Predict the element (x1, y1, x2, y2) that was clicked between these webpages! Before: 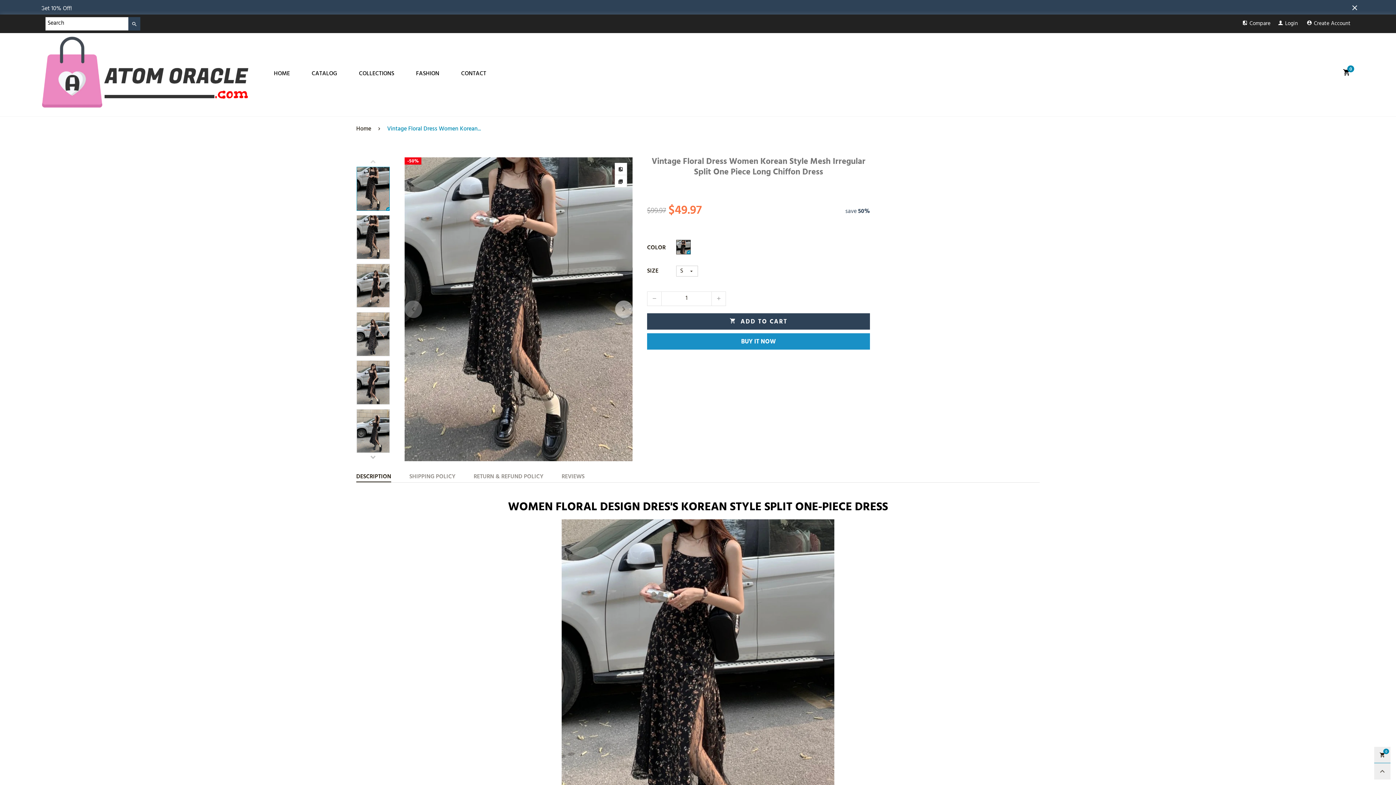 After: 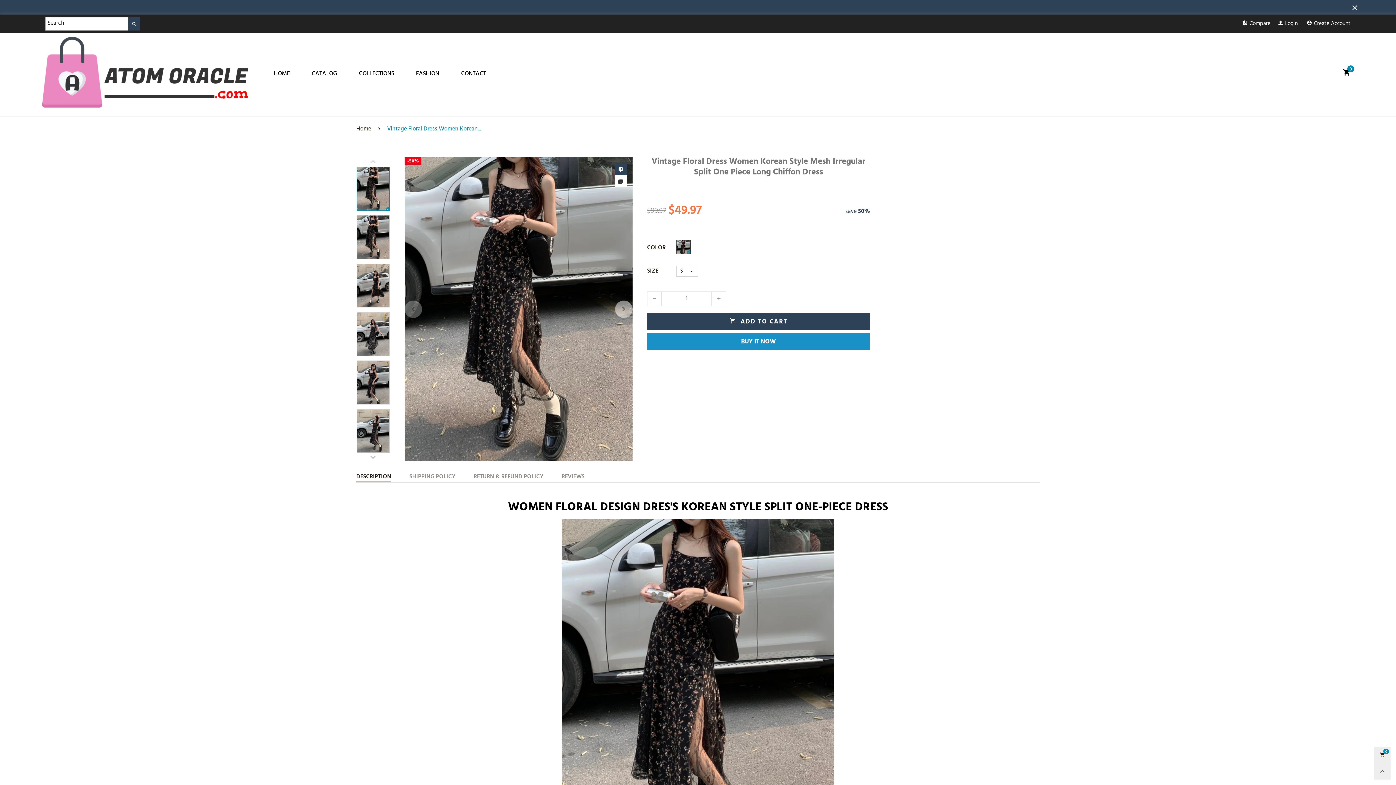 Action: bbox: (614, 162, 627, 175)